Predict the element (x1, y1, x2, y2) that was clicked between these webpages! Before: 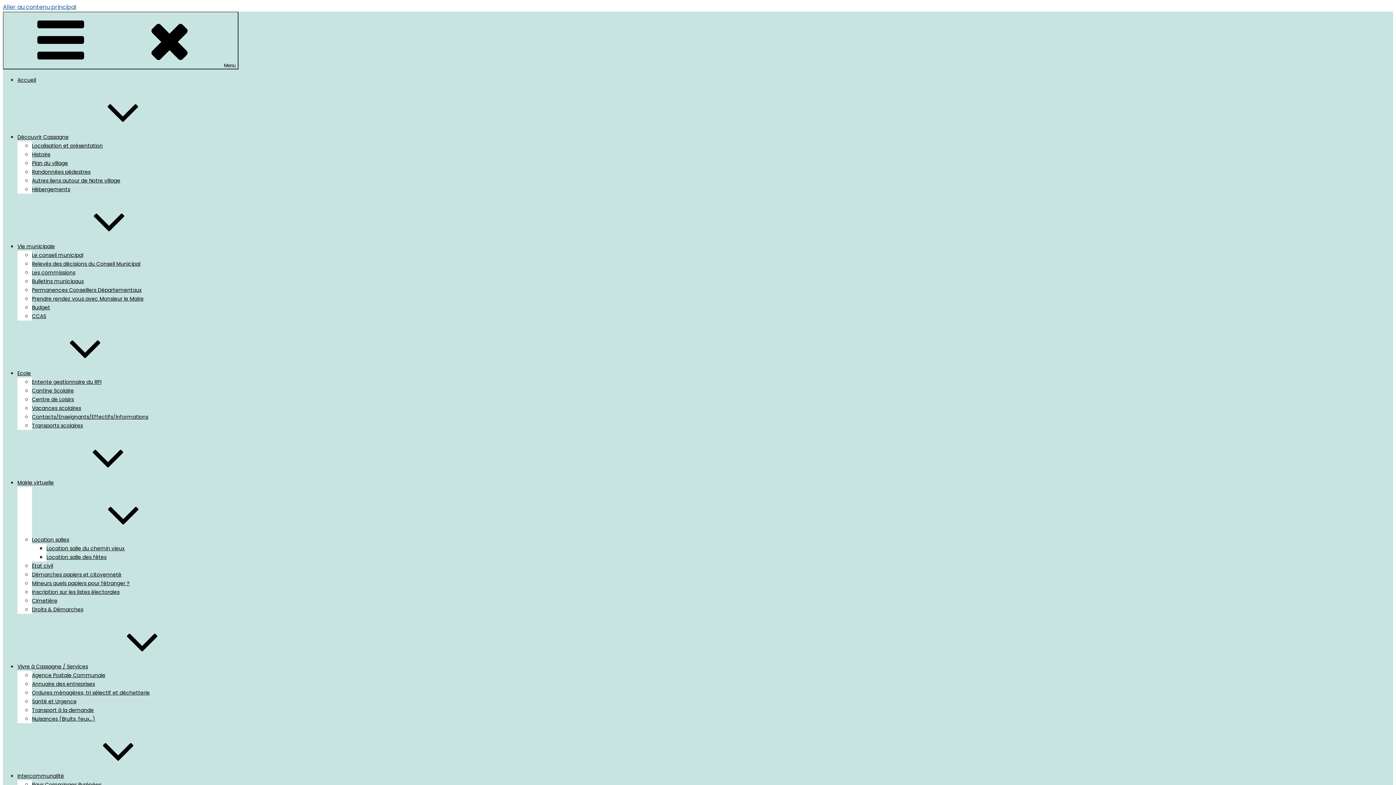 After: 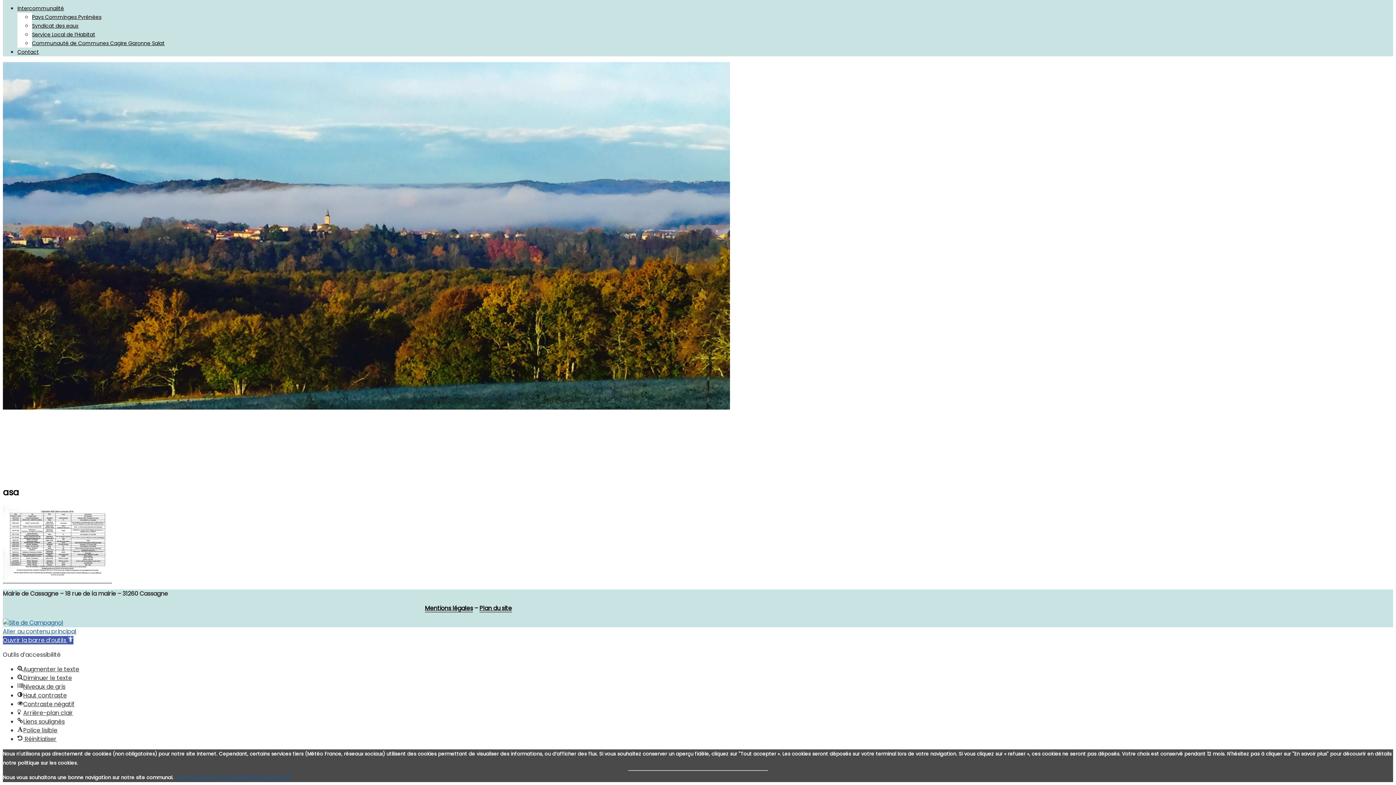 Action: bbox: (2, 2, 76, 11) label: Aller au contenu principal